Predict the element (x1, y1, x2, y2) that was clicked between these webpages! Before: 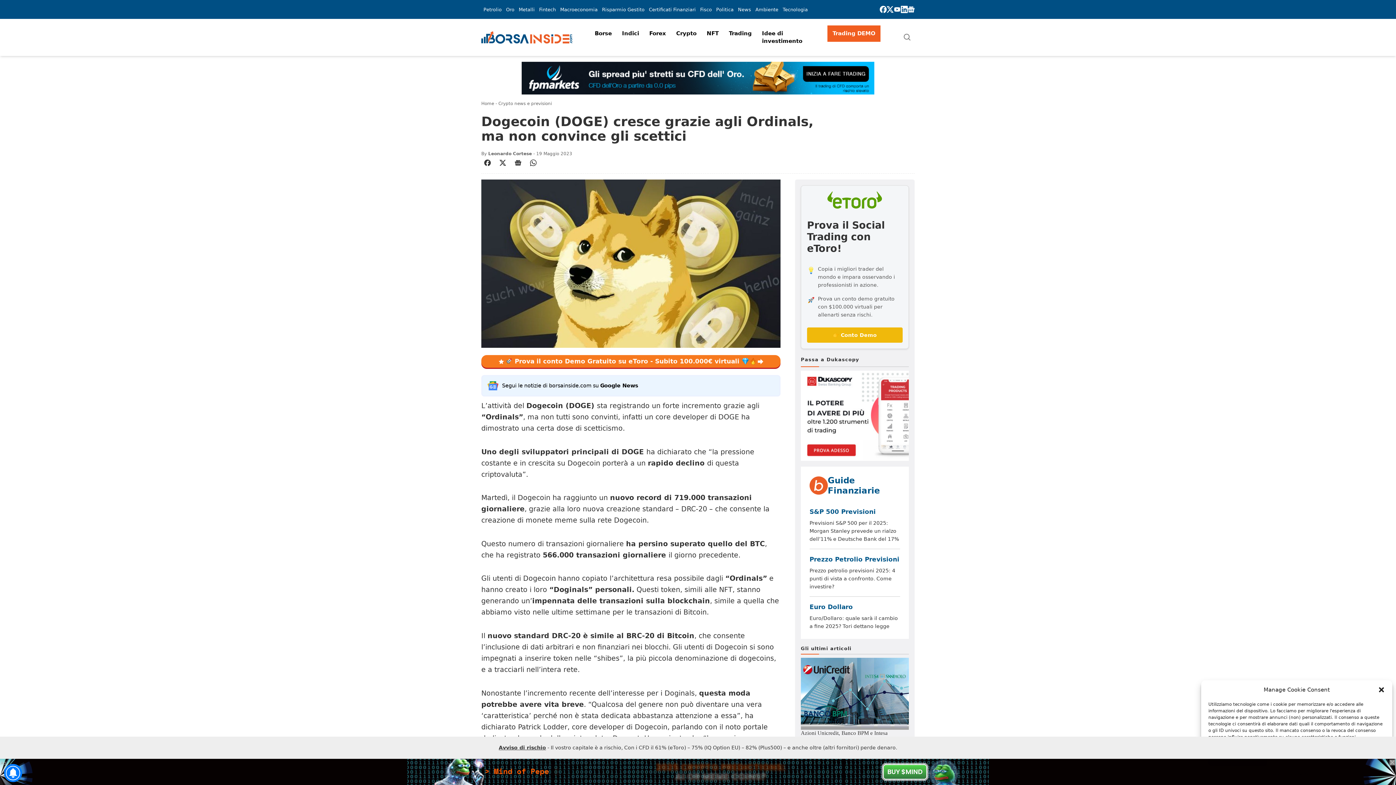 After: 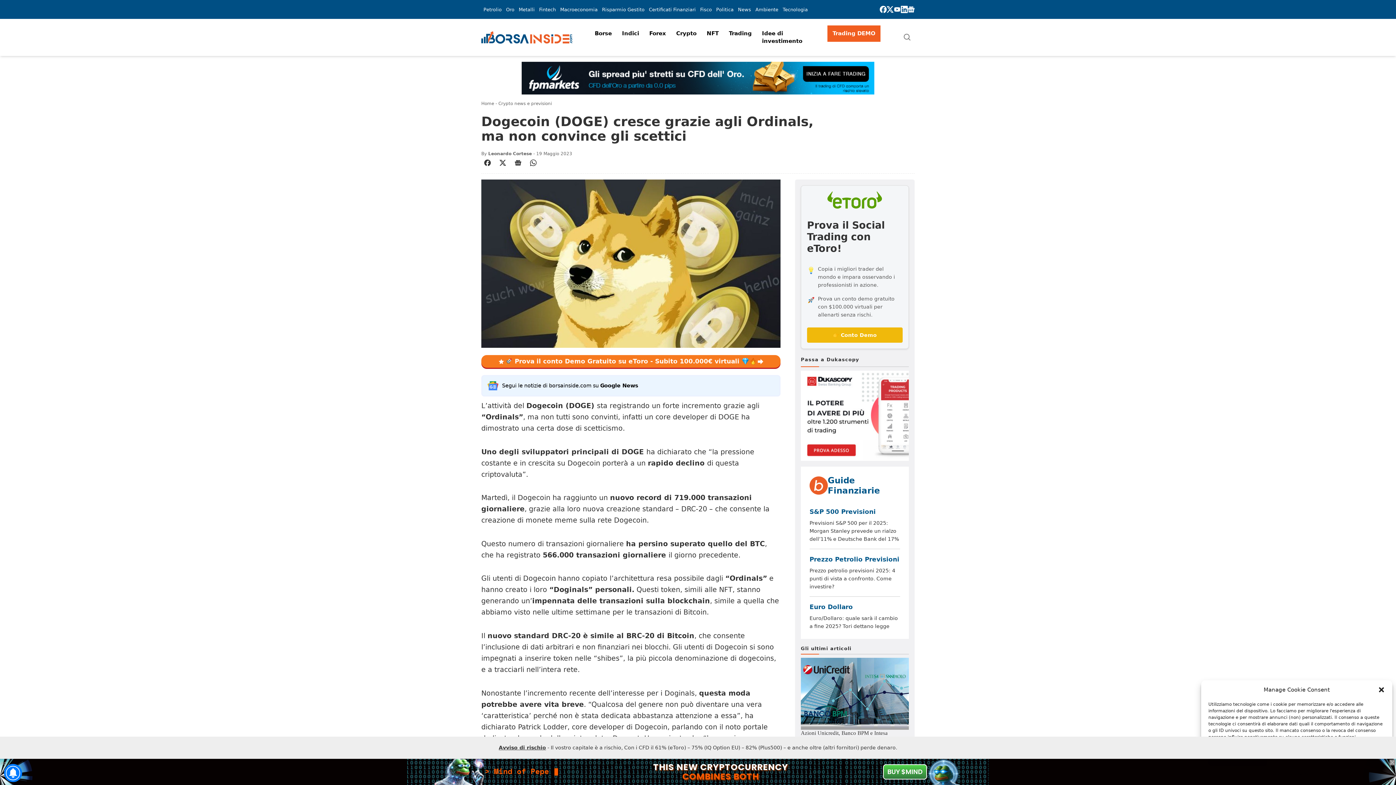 Action: bbox: (487, 381, 774, 390) label: Segui le notizie di borsainside.com su Google News